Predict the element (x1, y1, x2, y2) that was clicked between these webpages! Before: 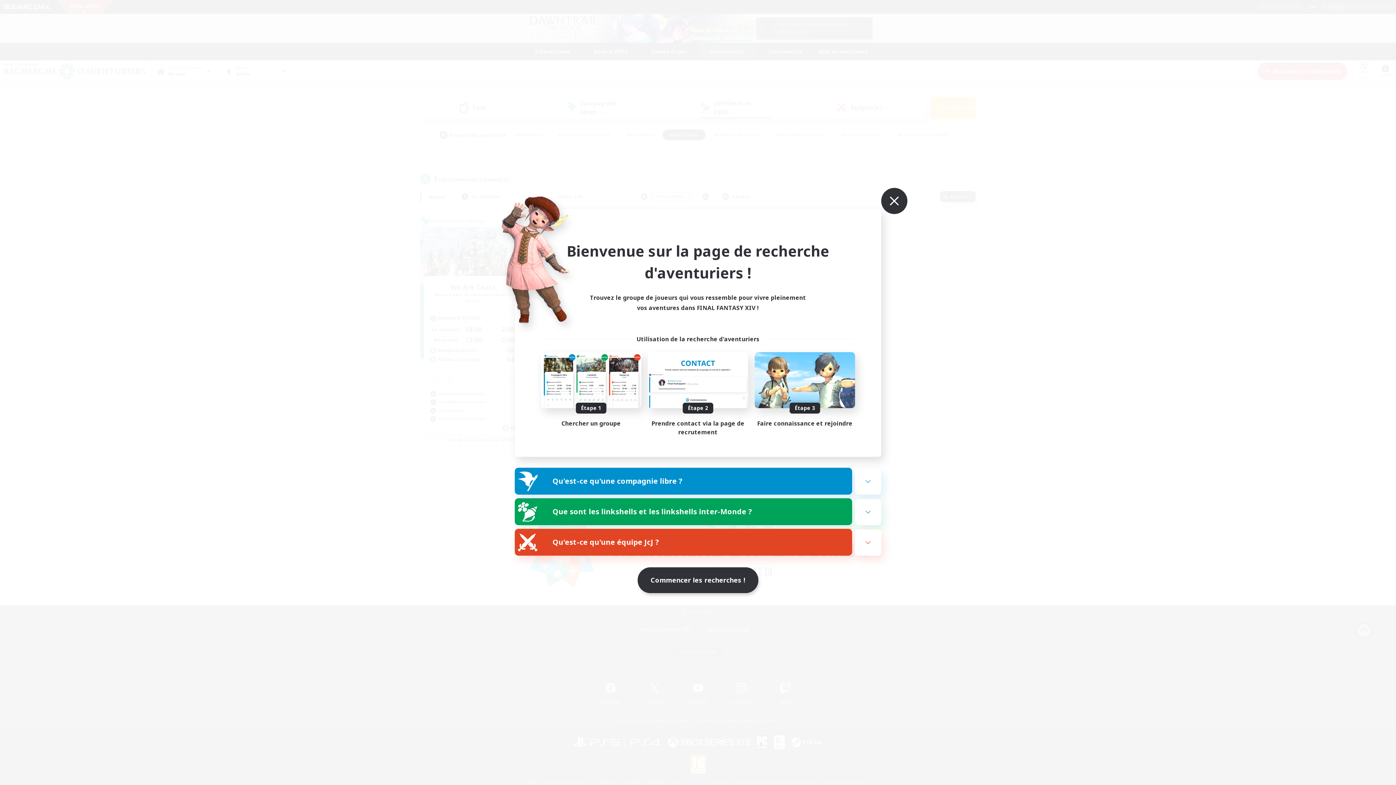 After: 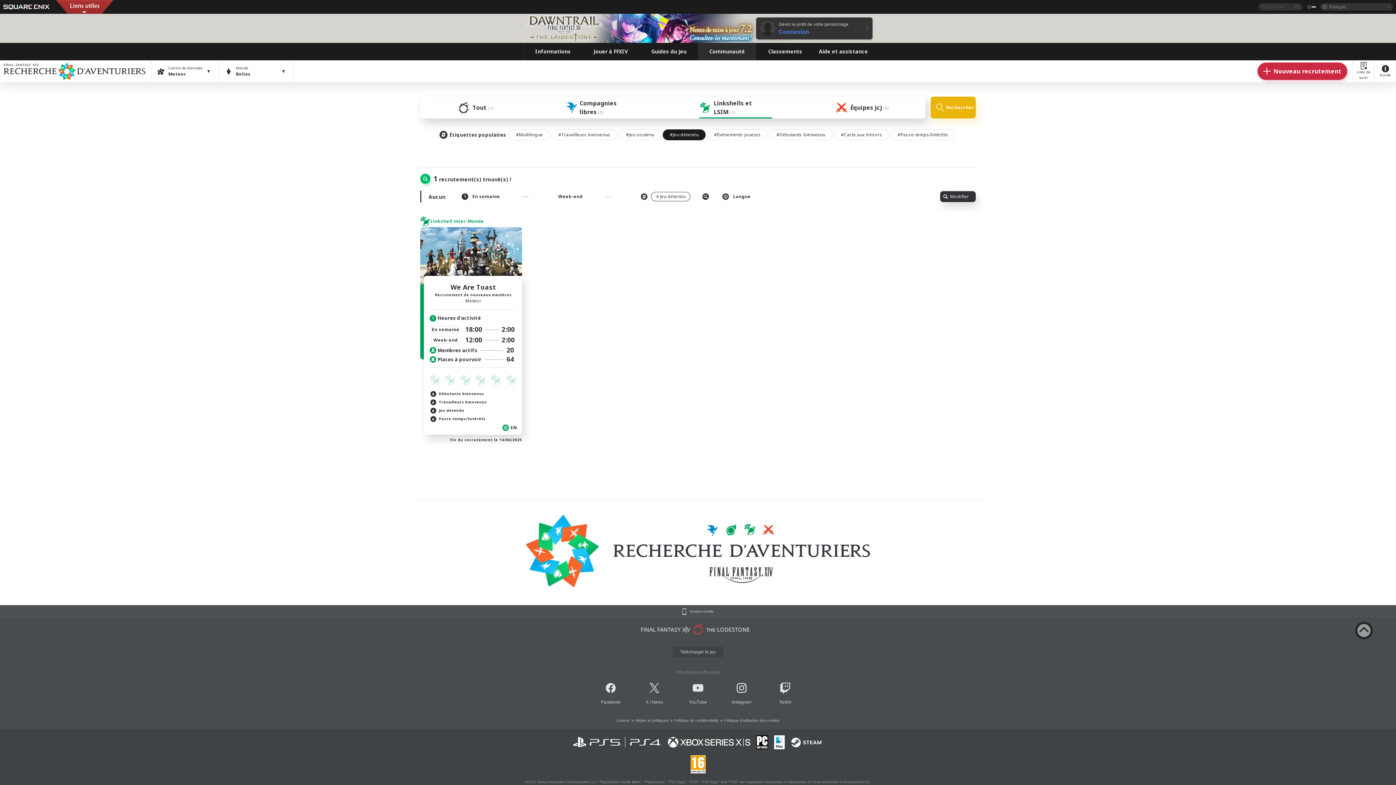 Action: bbox: (865, 170, 882, 188)